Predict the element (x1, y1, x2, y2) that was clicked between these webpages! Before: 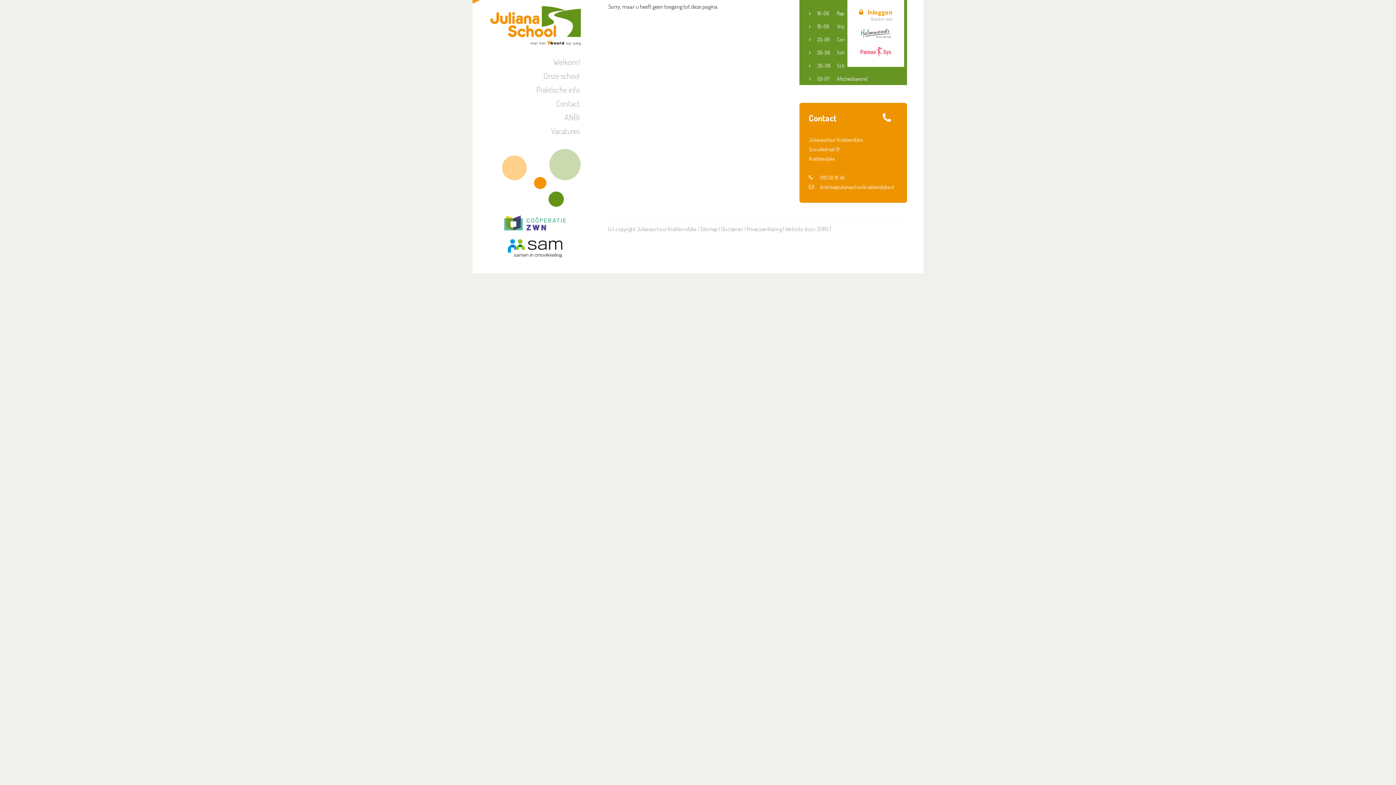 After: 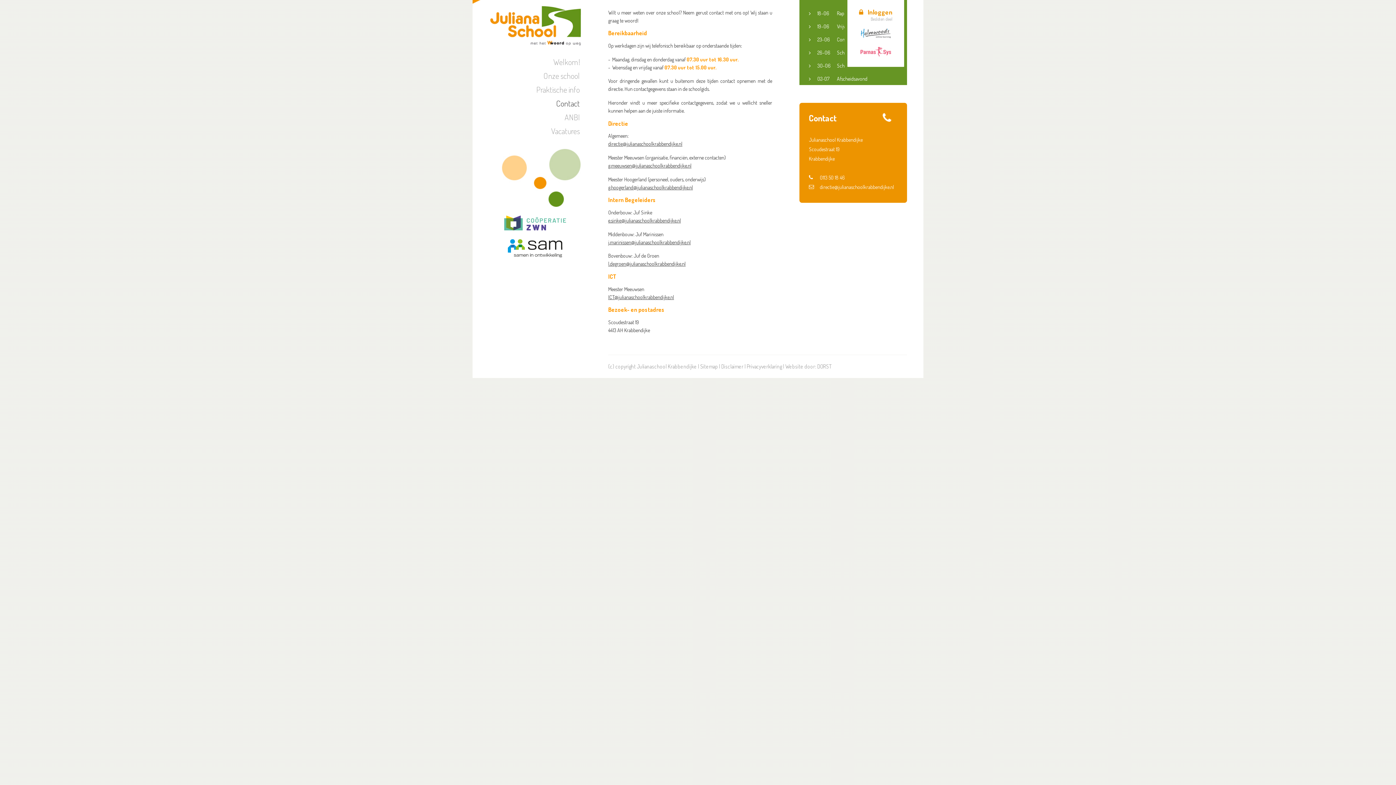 Action: label: Contact bbox: (556, 99, 580, 107)